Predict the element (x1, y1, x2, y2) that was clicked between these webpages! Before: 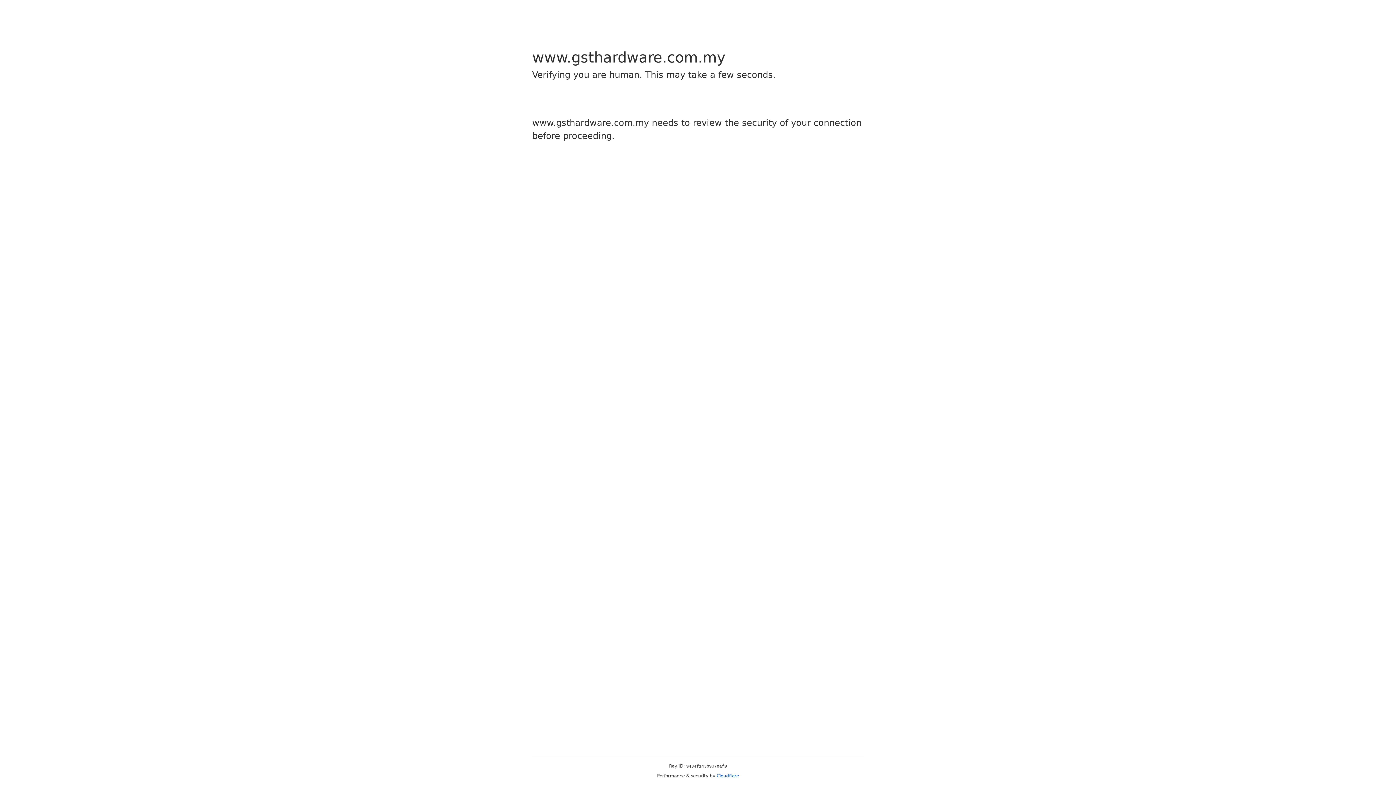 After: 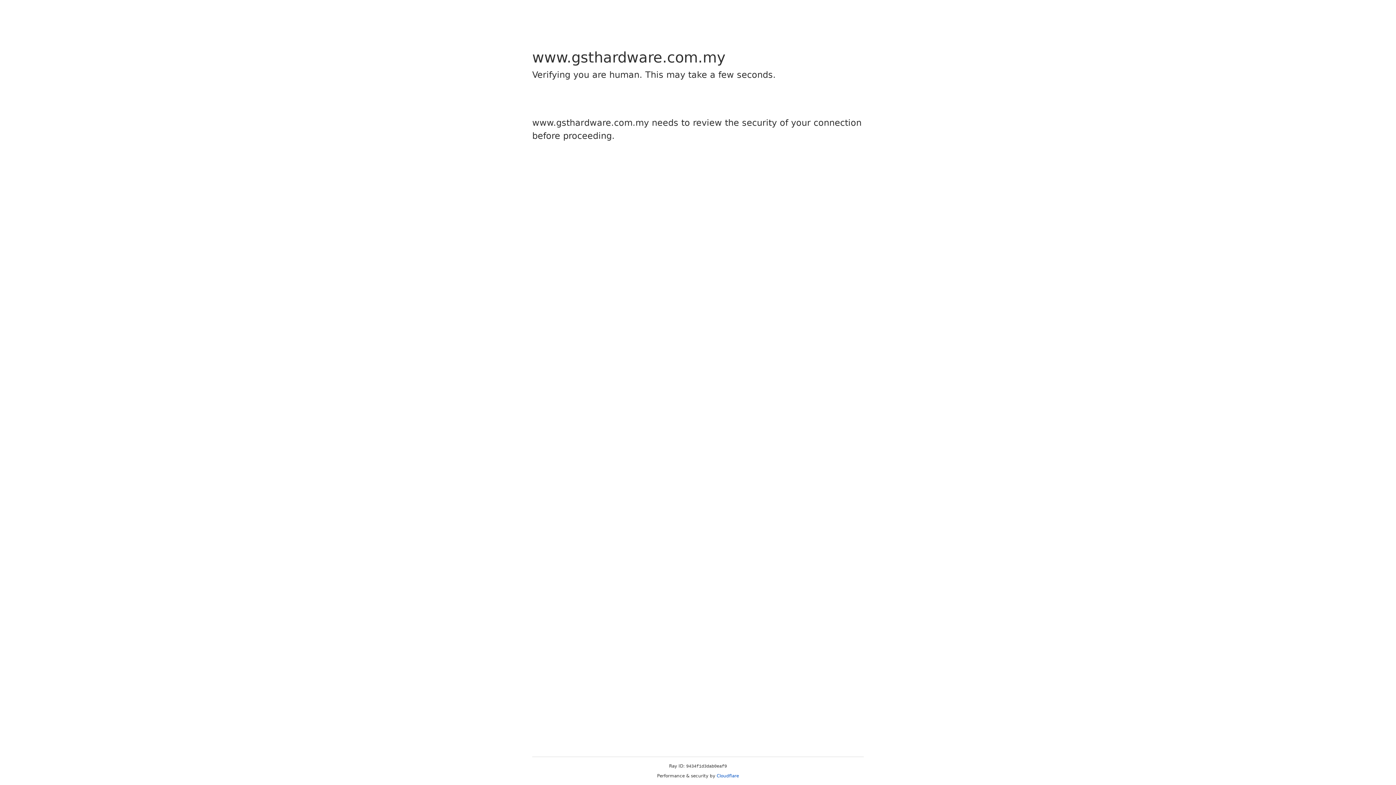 Action: label: Cloudflare bbox: (716, 773, 739, 778)